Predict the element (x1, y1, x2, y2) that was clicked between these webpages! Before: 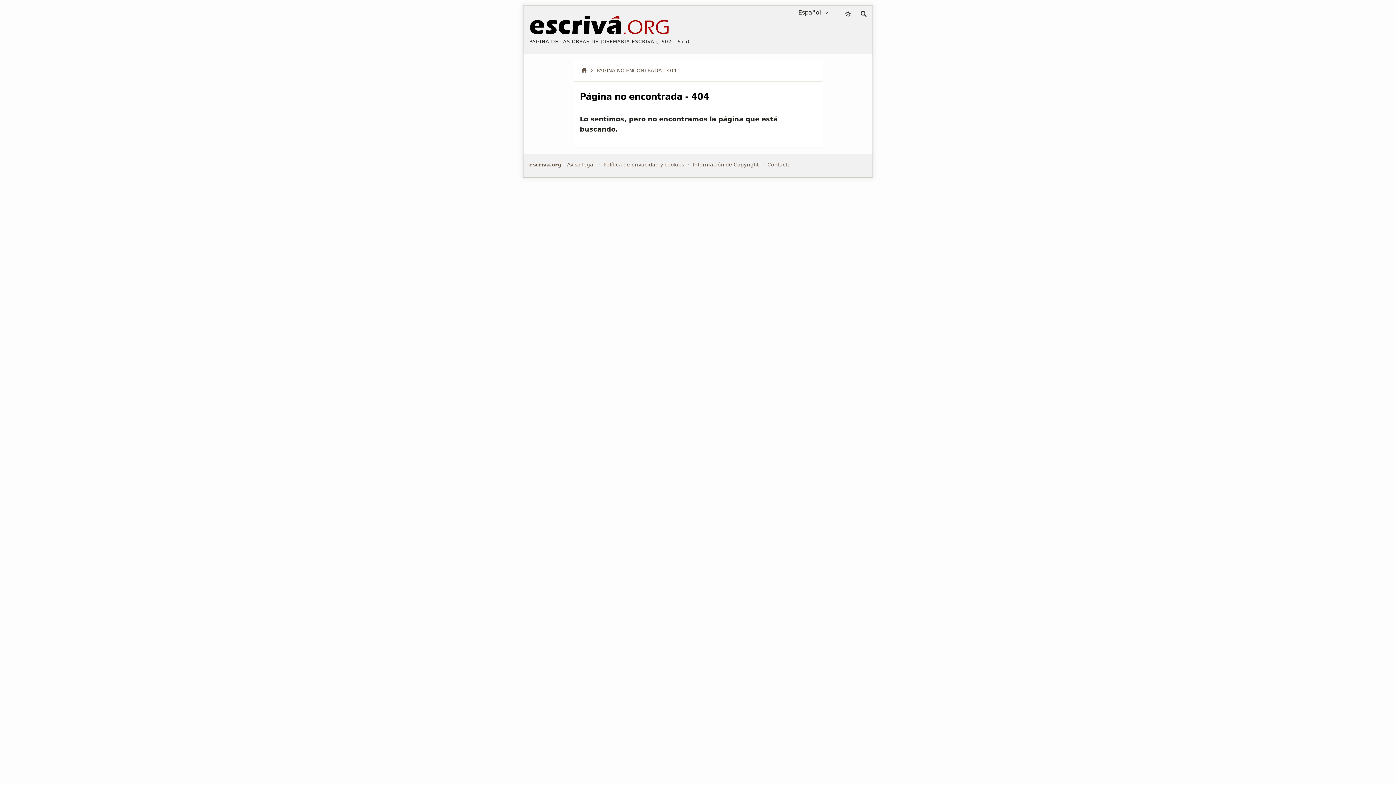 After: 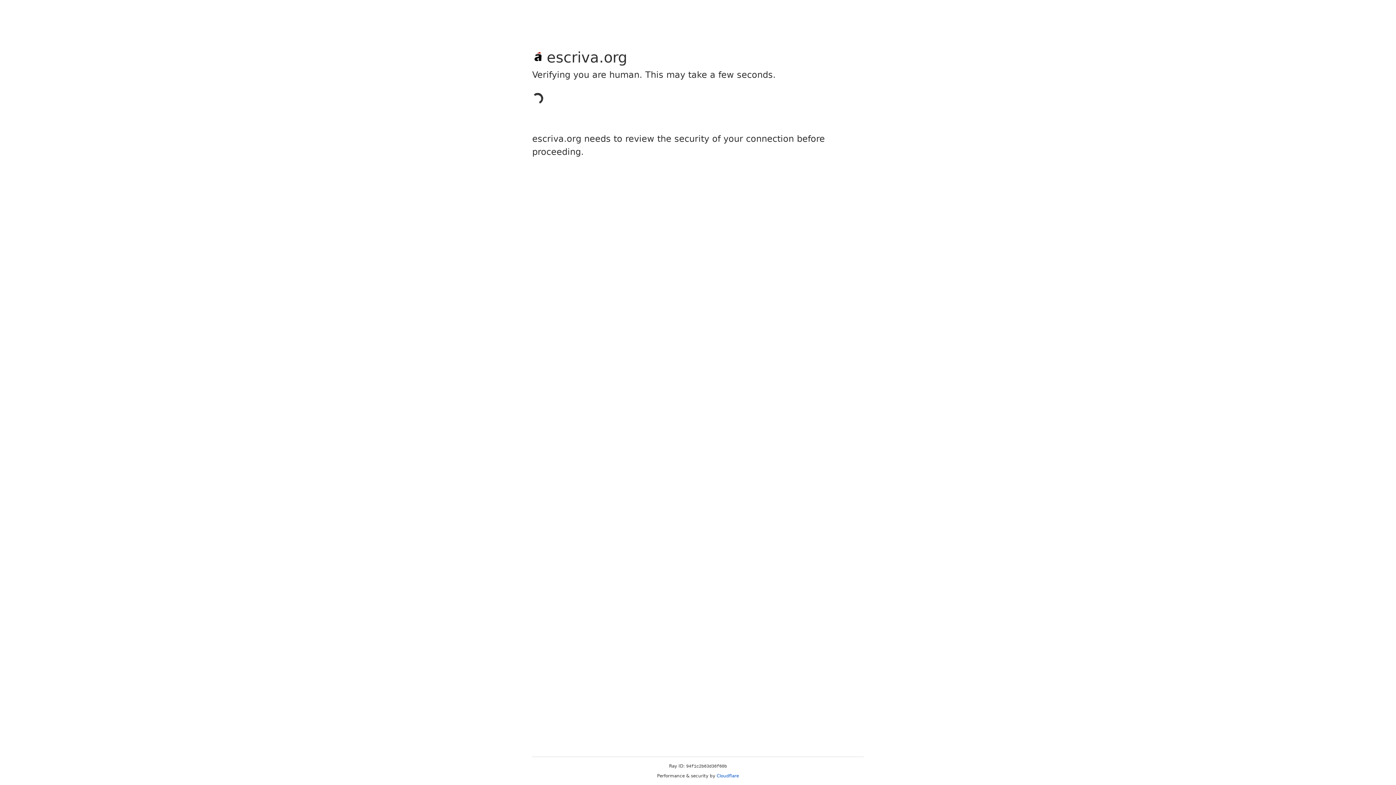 Action: bbox: (766, 160, 792, 169) label: Contacto